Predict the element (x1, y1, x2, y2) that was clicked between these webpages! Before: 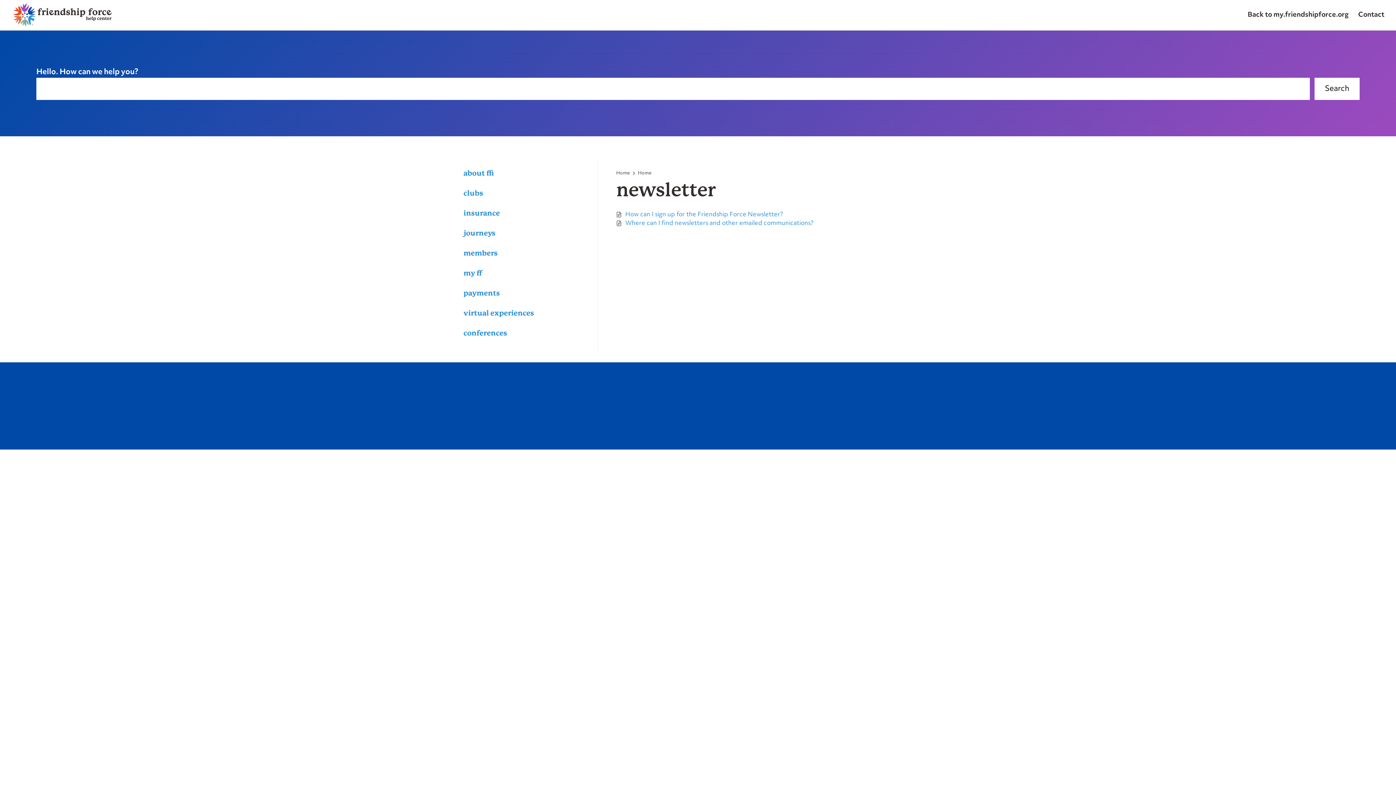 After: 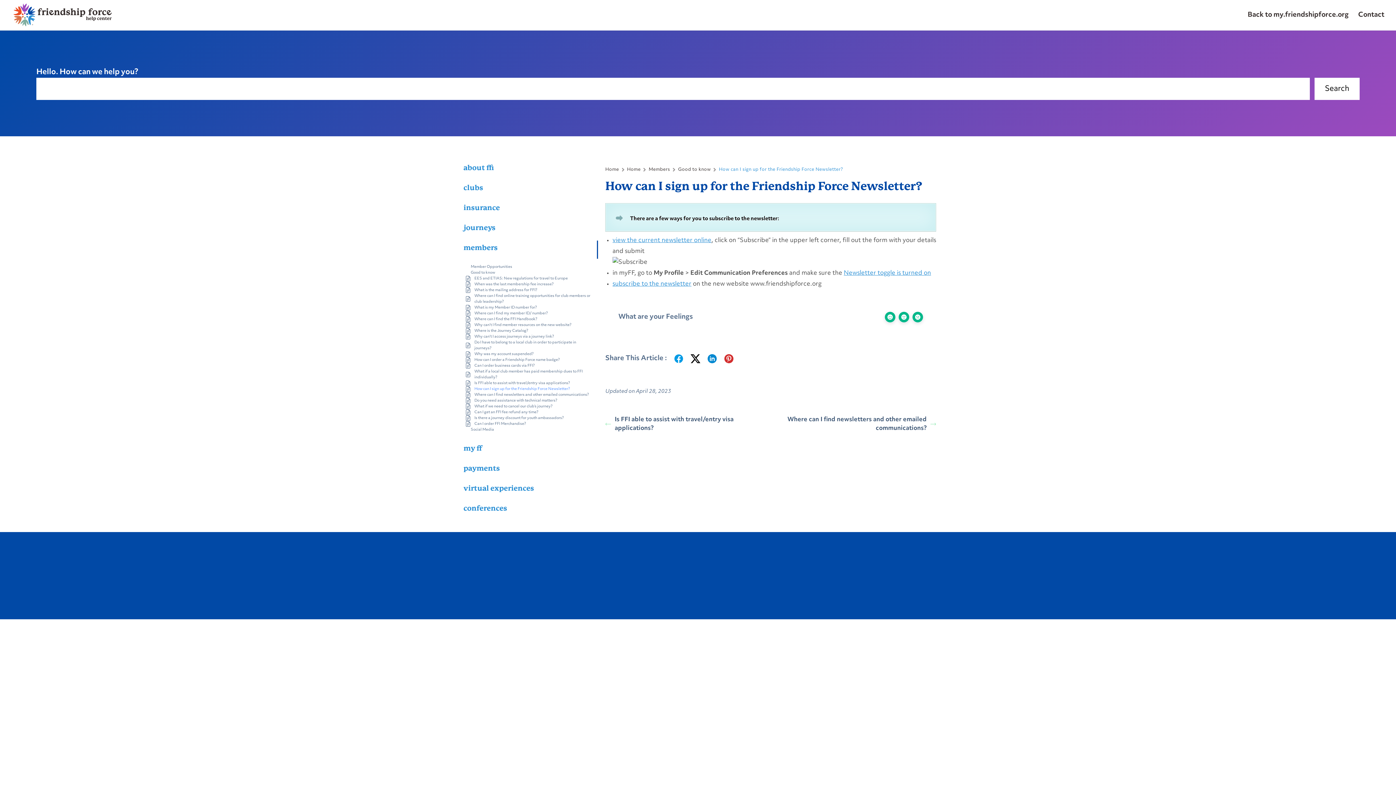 Action: label: How can I sign up for the Friendship Force Newsletter? bbox: (625, 210, 782, 219)